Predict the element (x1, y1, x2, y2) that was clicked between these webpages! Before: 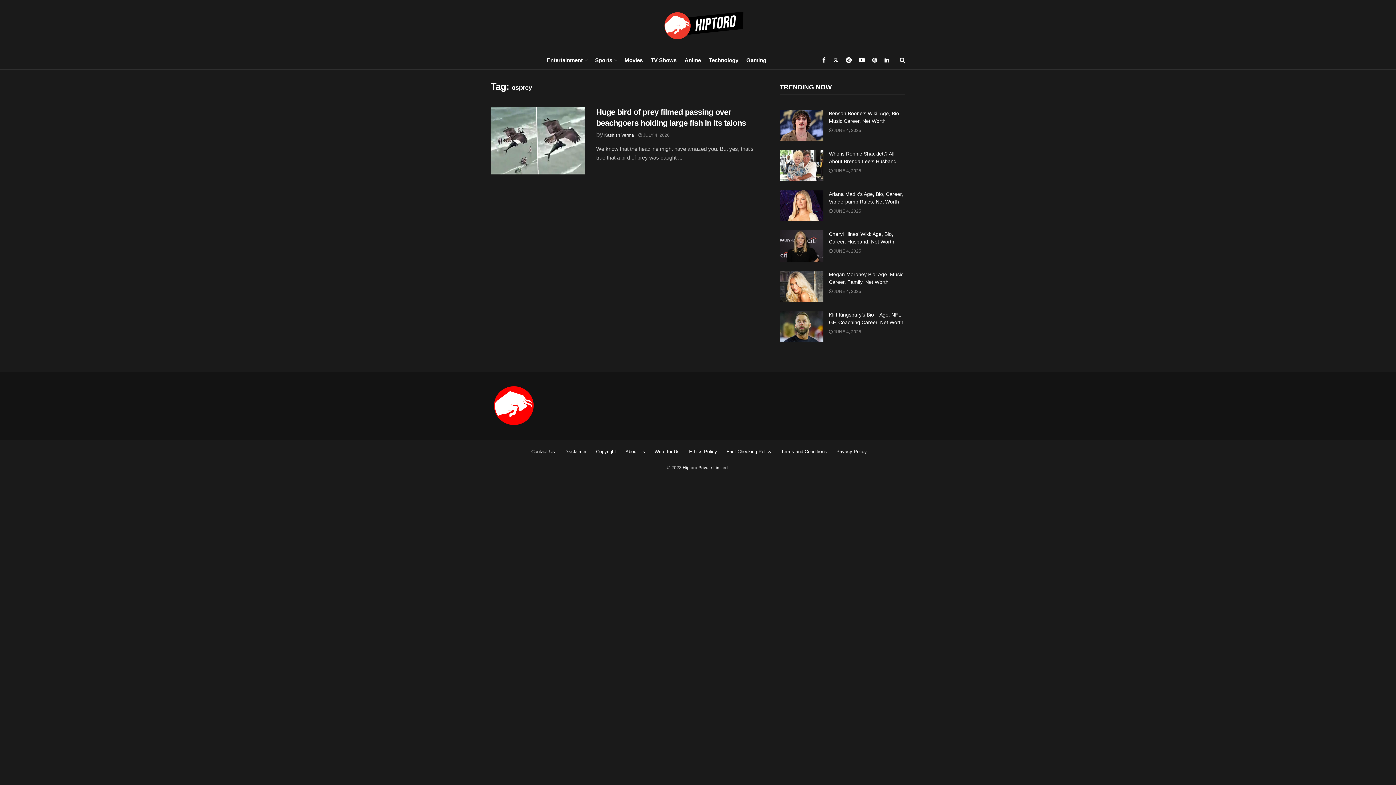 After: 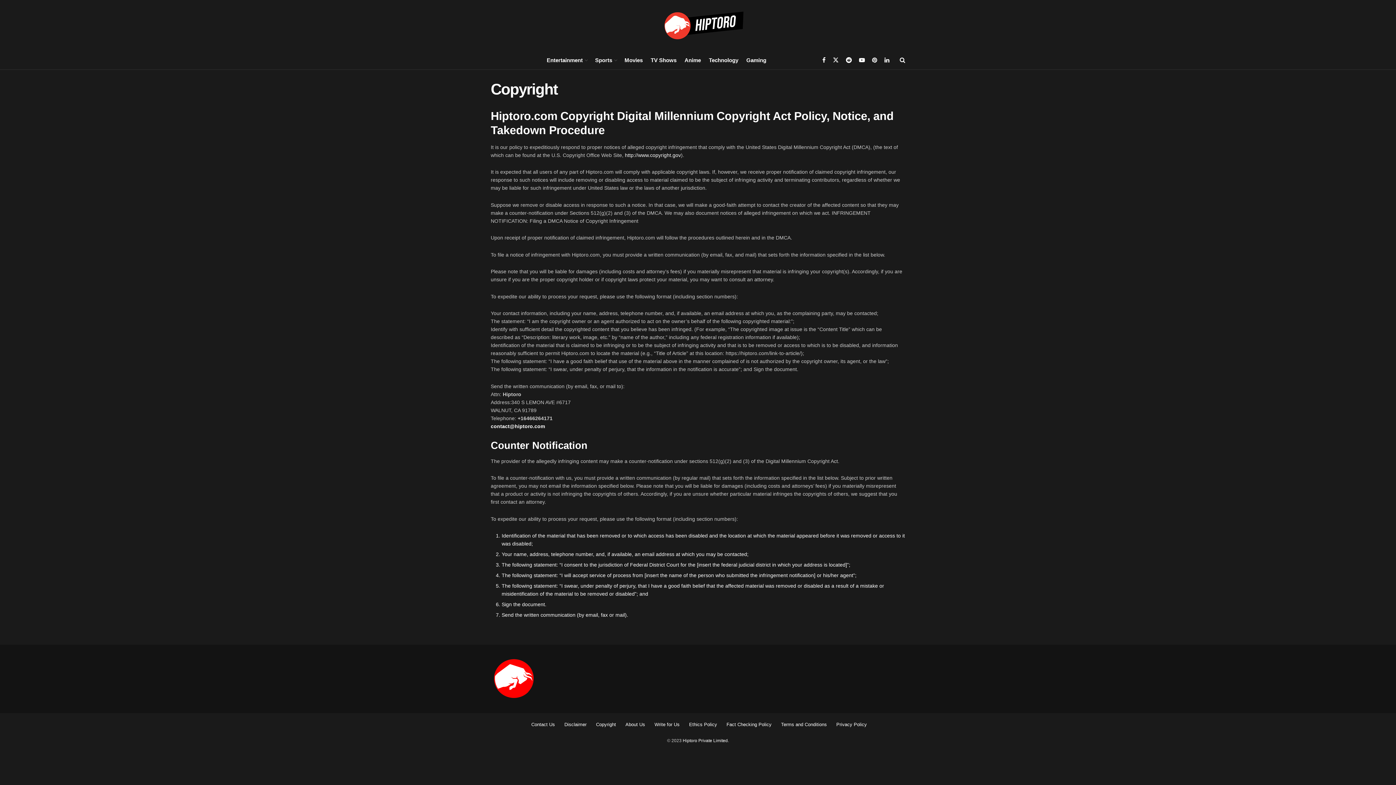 Action: bbox: (596, 449, 616, 454) label: Copyright